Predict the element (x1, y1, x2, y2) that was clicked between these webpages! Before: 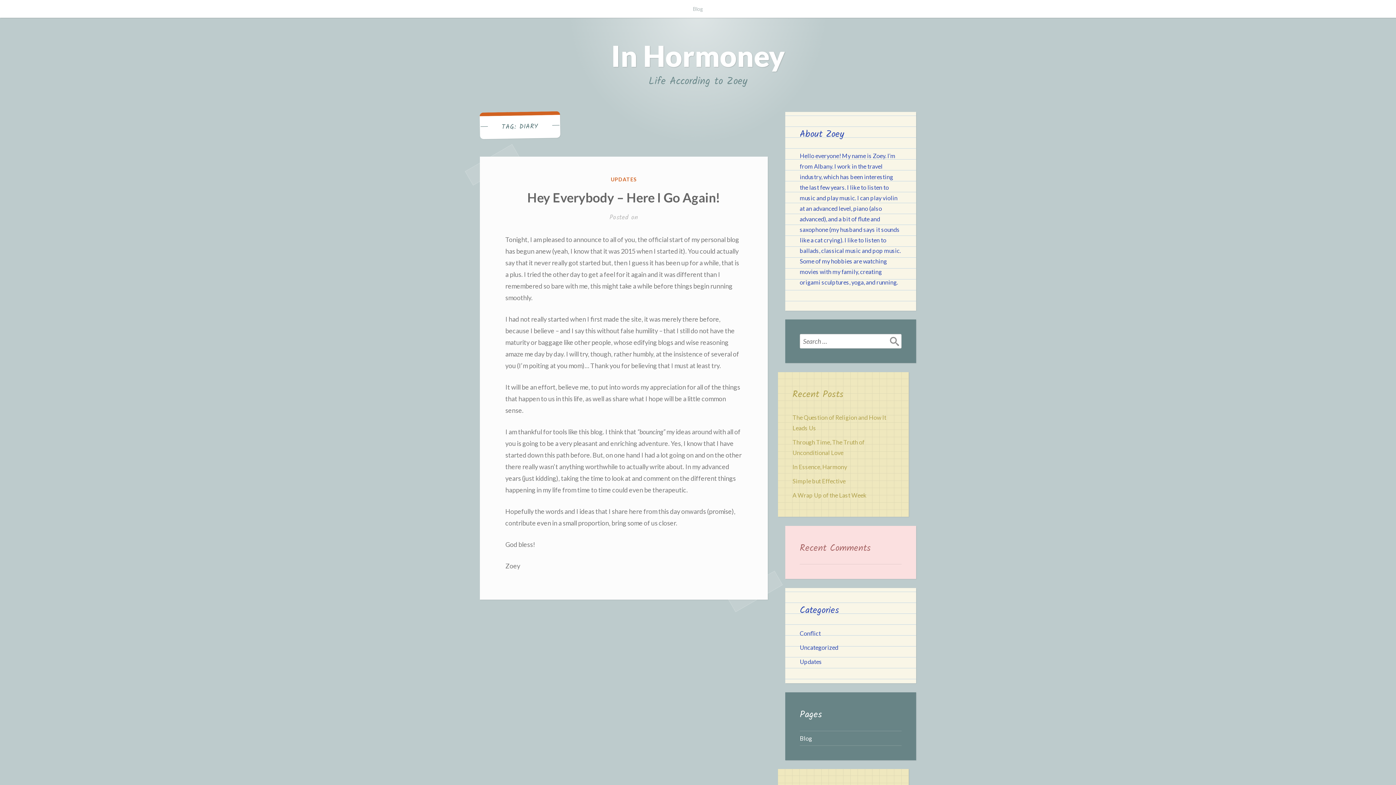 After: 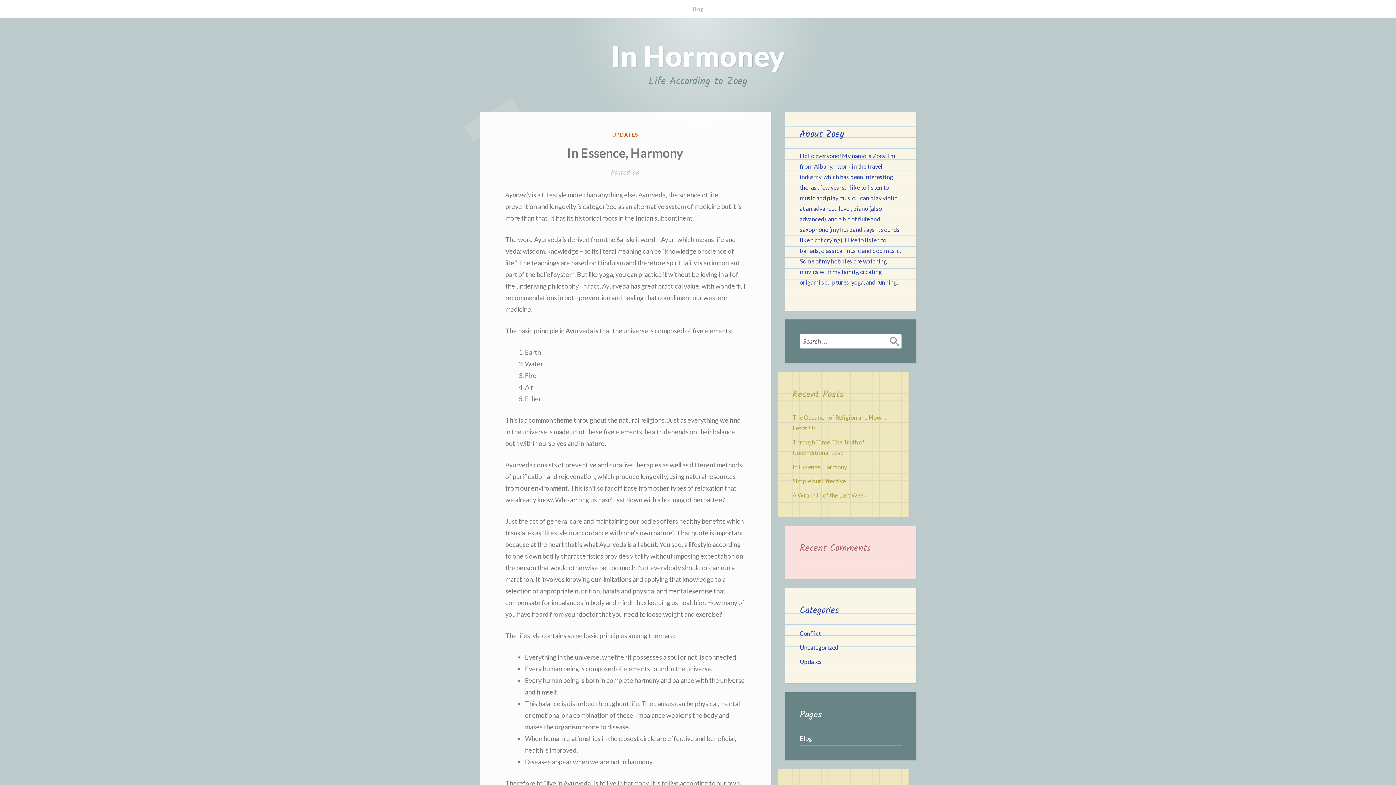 Action: bbox: (792, 463, 847, 470) label: In Essence, Harmony